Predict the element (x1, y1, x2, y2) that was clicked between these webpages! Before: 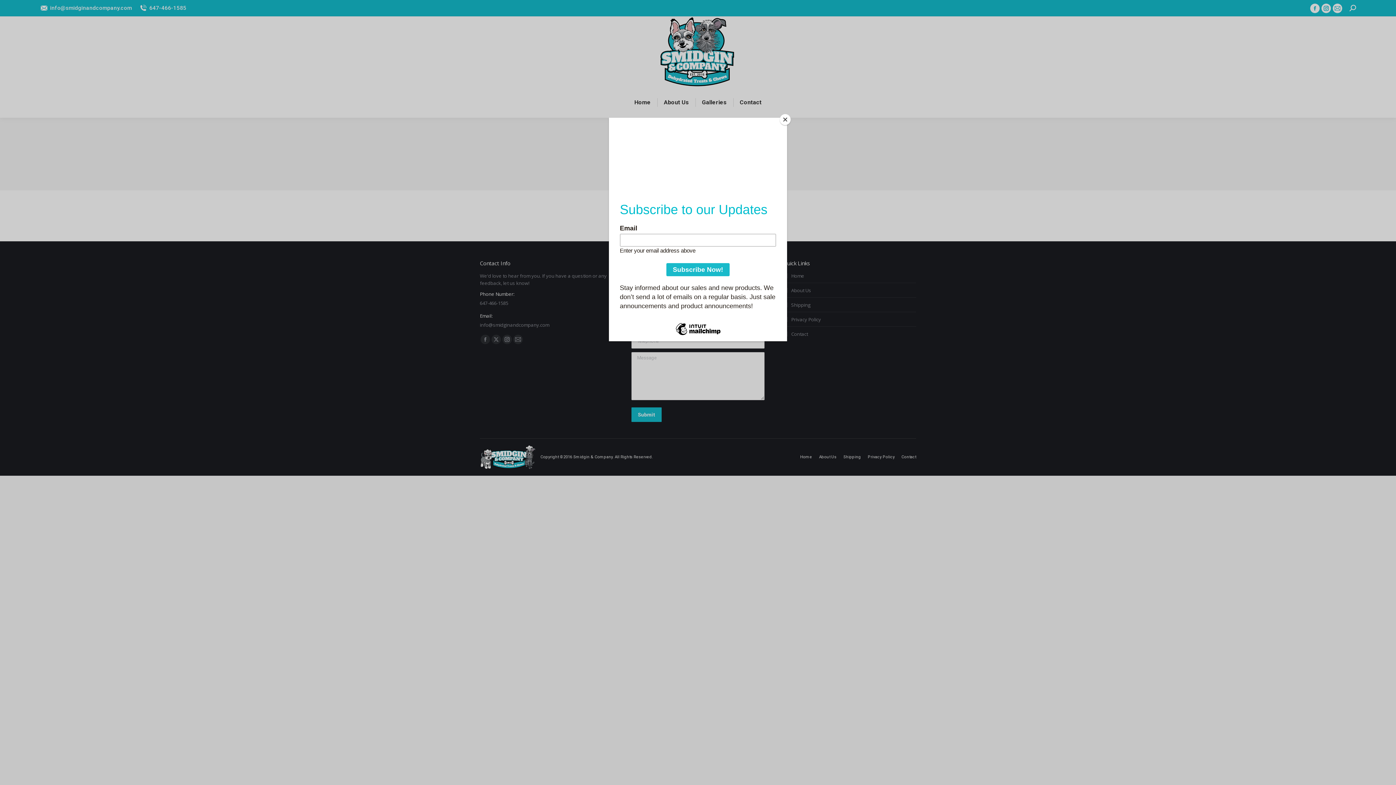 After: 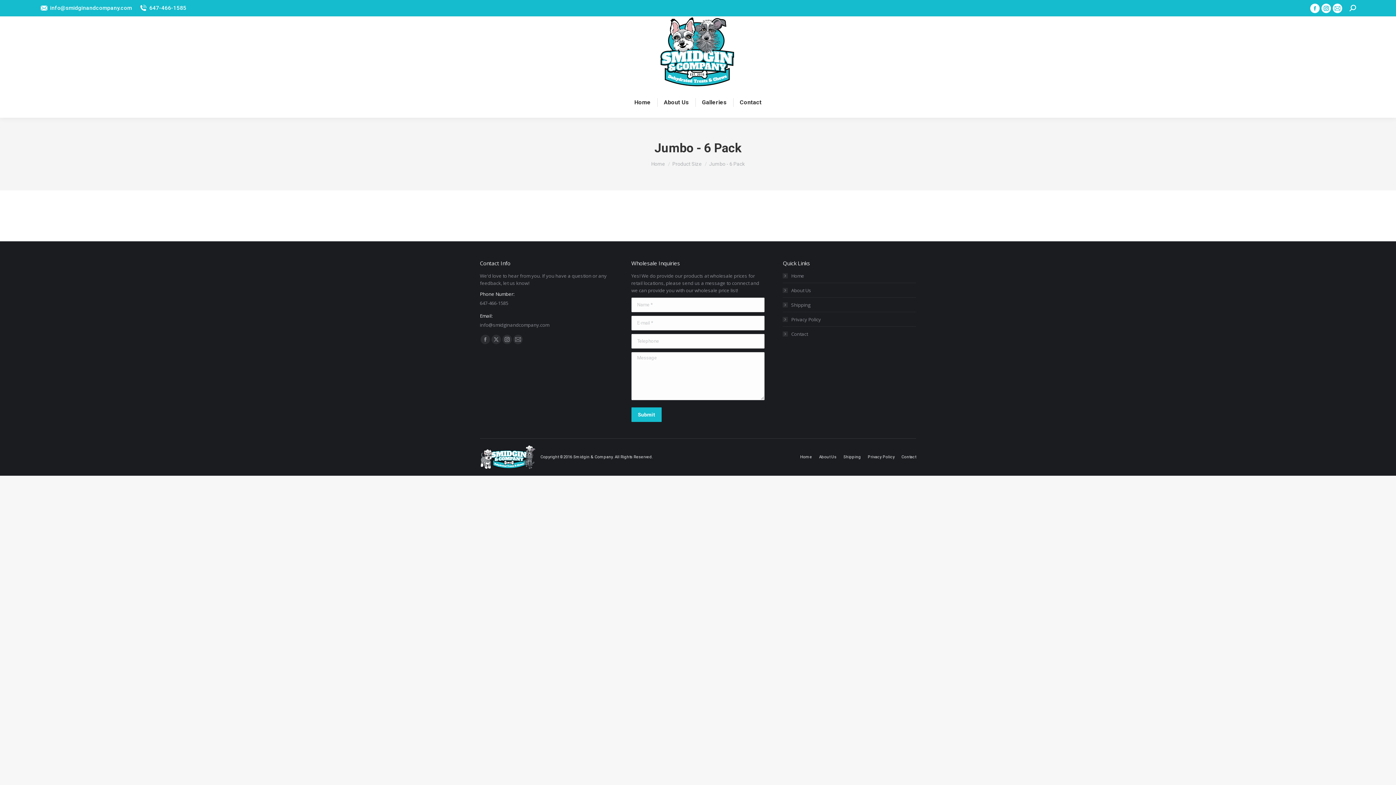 Action: bbox: (780, 114, 790, 125) label: Close